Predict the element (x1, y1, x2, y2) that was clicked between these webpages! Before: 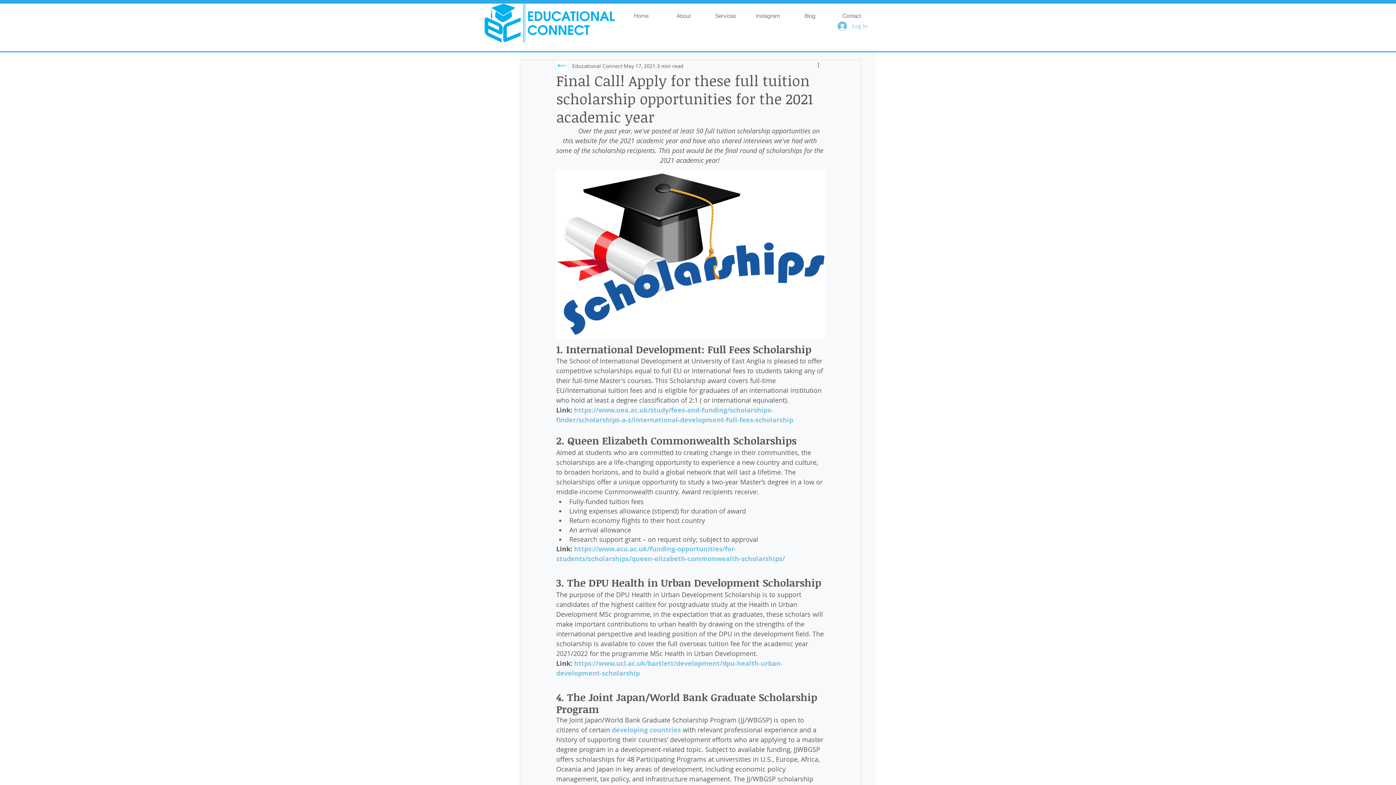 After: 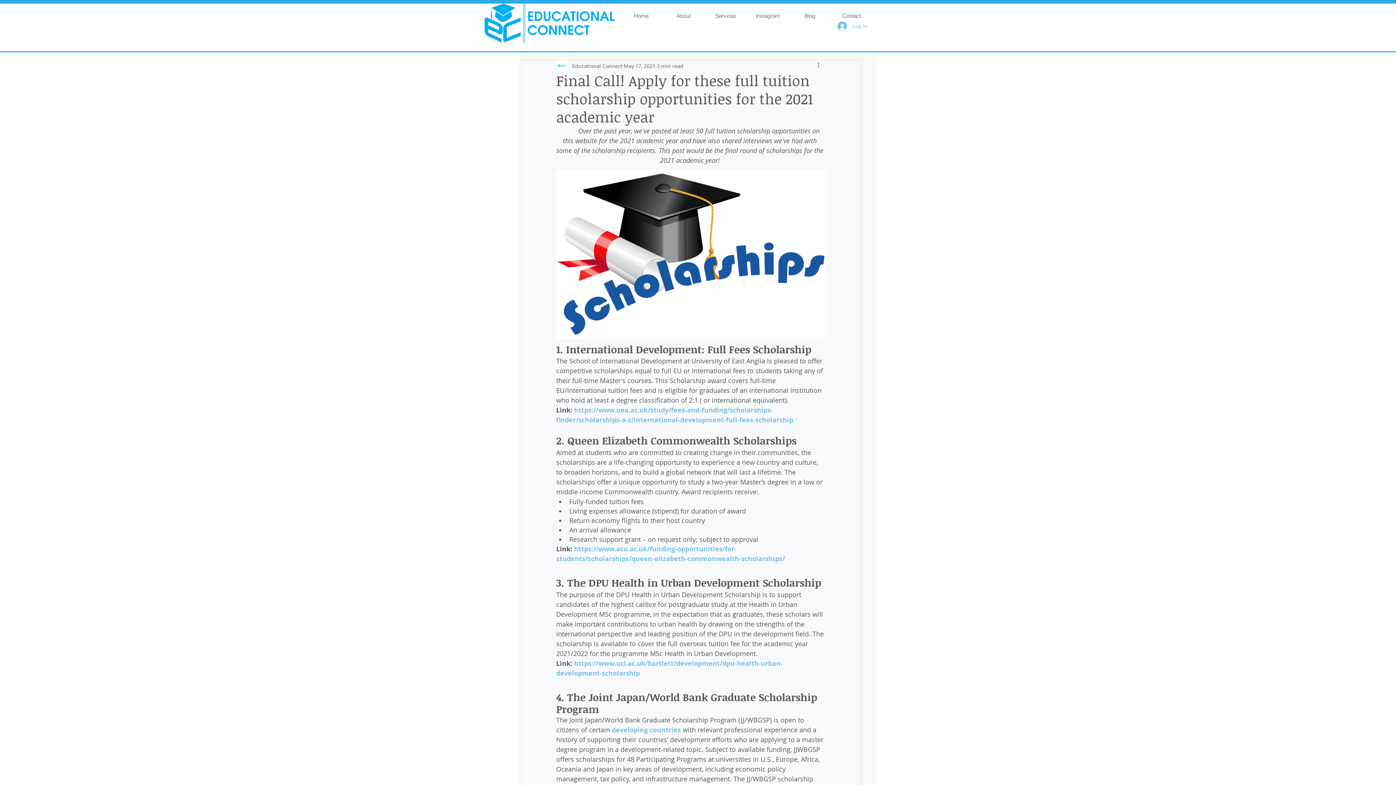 Action: bbox: (612, 725, 681, 734) label: developing countries